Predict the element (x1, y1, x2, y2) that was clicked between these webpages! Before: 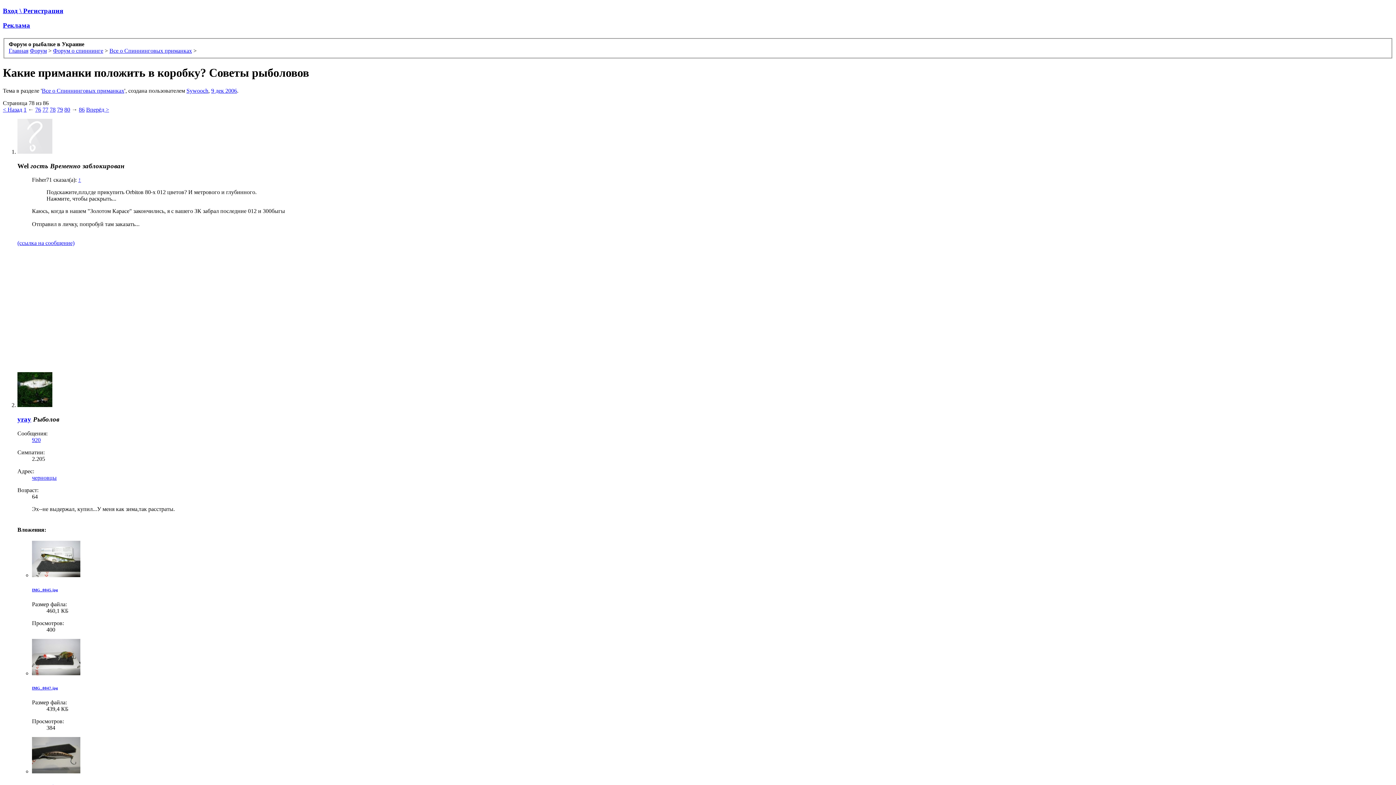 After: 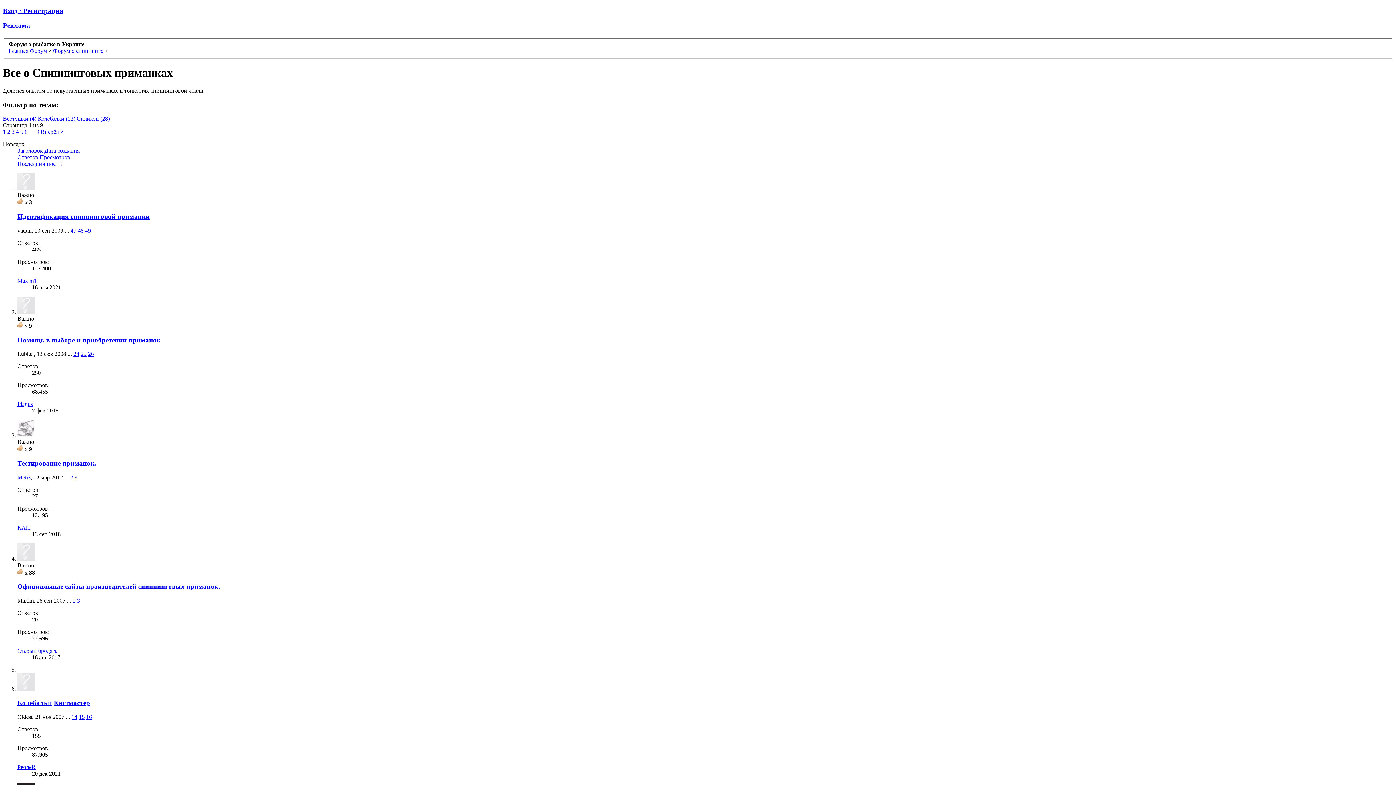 Action: bbox: (41, 87, 124, 93) label: Все о Спиннинговых приманках